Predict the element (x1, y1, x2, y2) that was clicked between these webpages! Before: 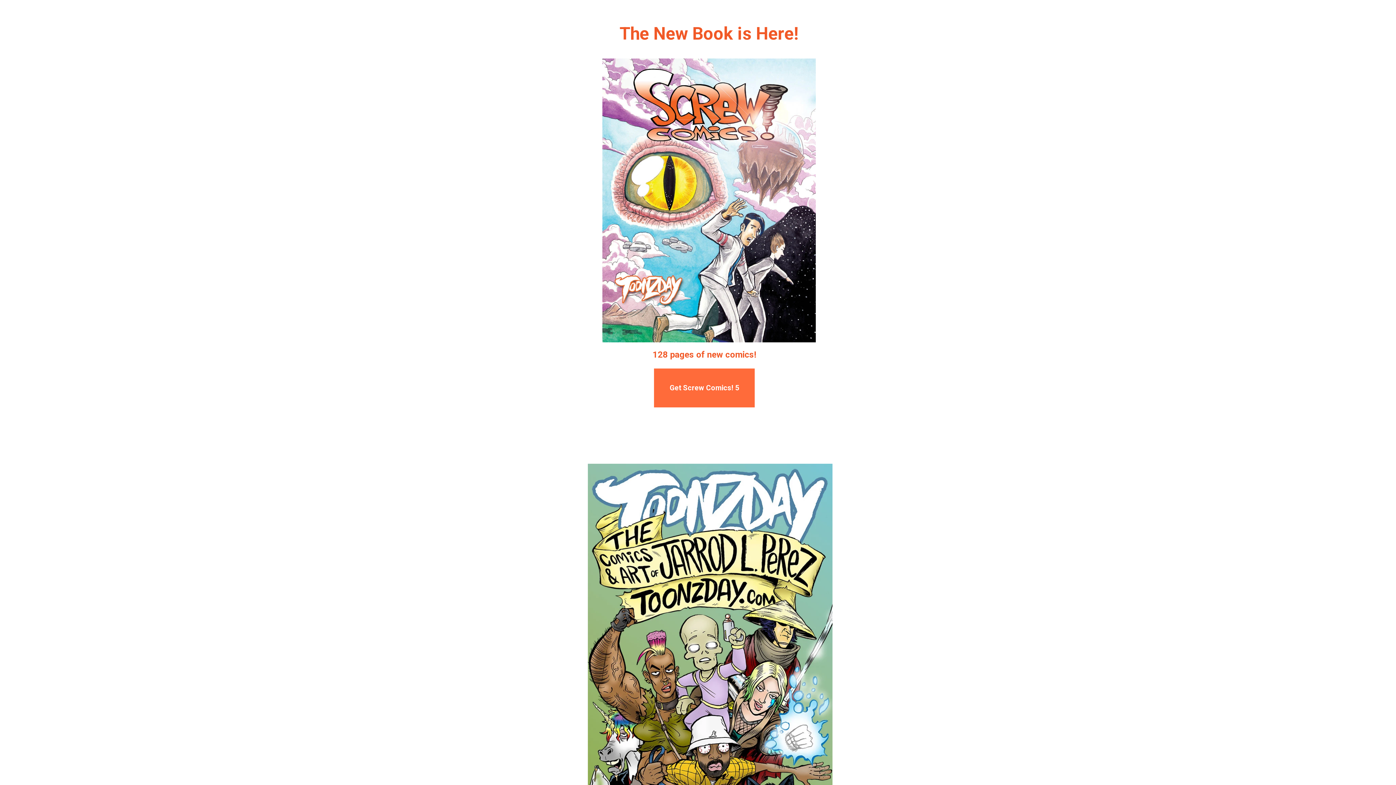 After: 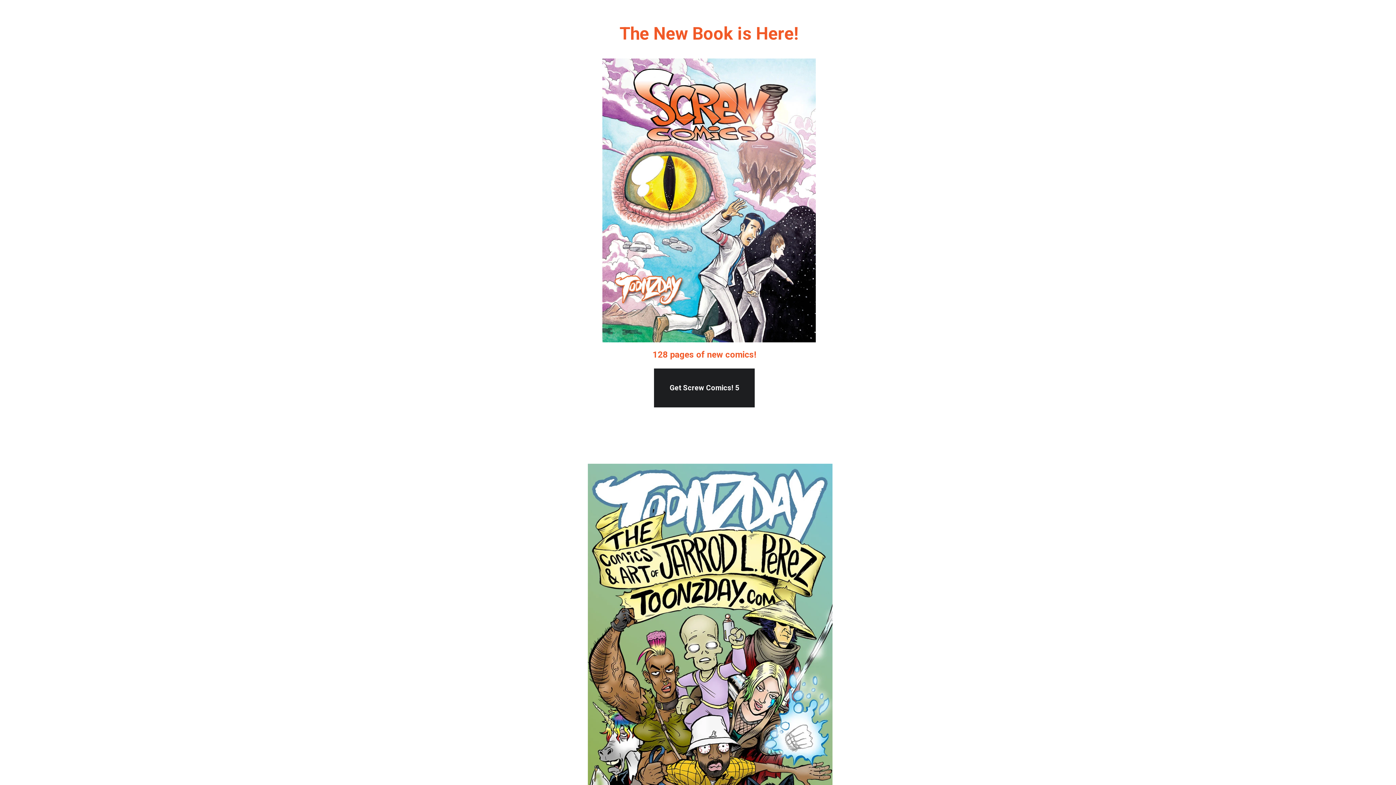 Action: label: Get Screw Comics! 5 bbox: (659, 370, 749, 405)